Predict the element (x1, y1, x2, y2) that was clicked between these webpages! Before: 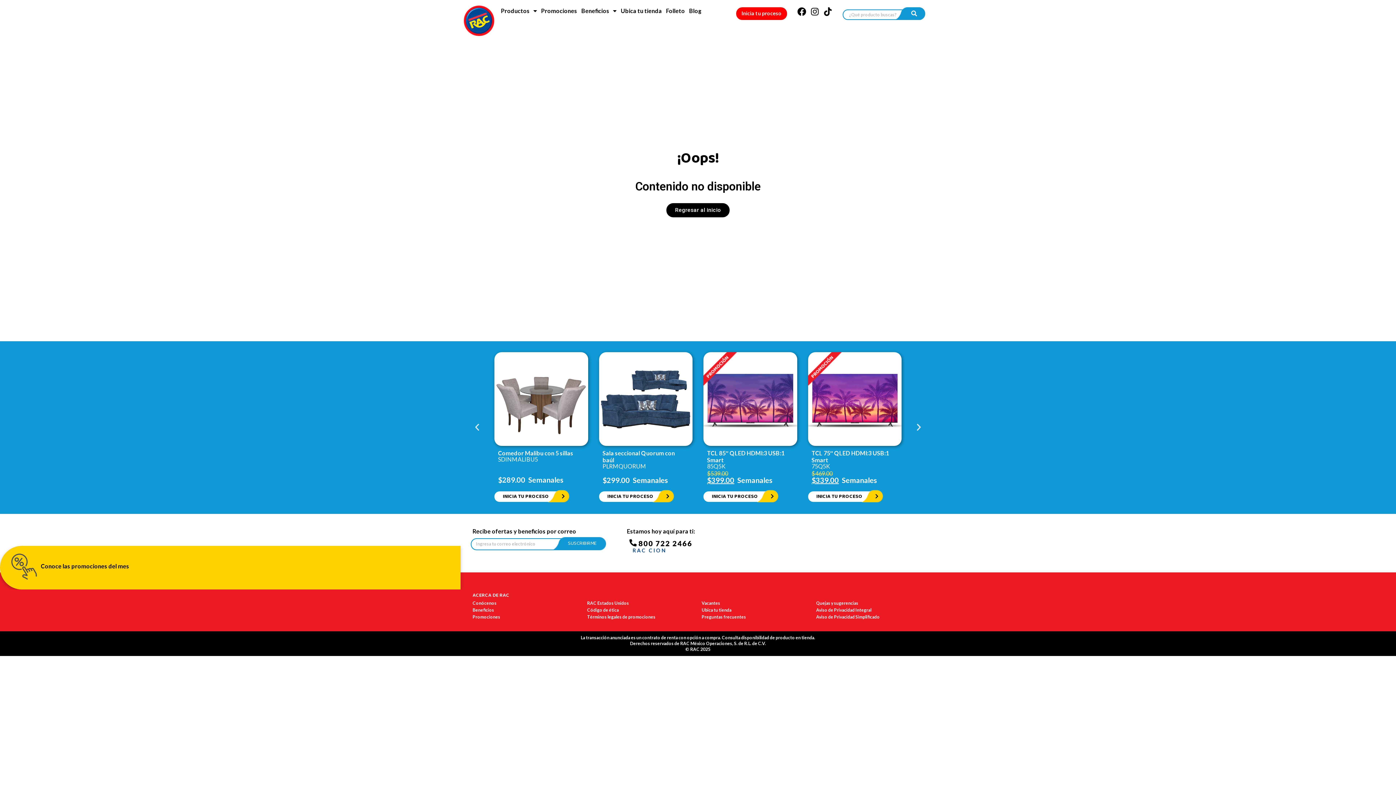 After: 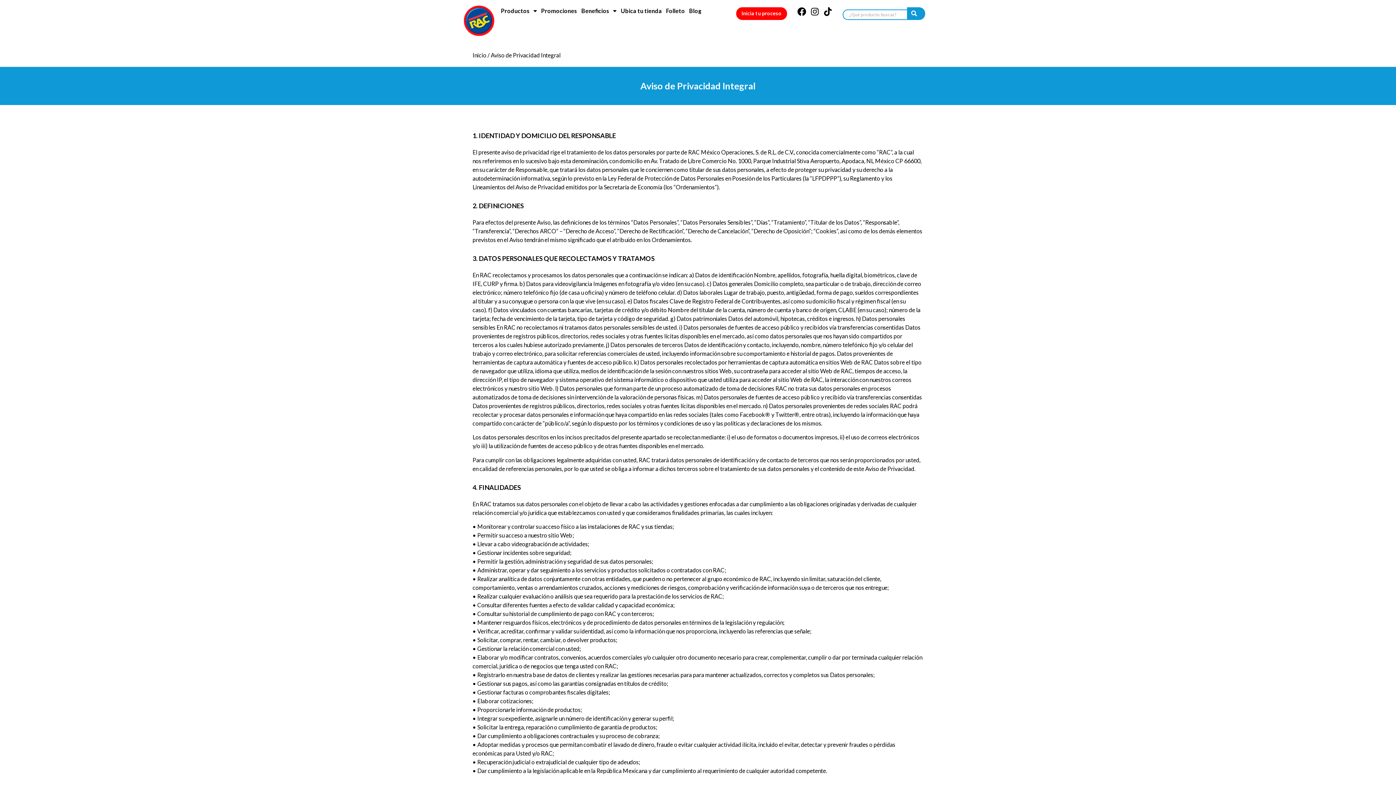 Action: label: Aviso de Privacidad Integral bbox: (816, 606, 923, 613)